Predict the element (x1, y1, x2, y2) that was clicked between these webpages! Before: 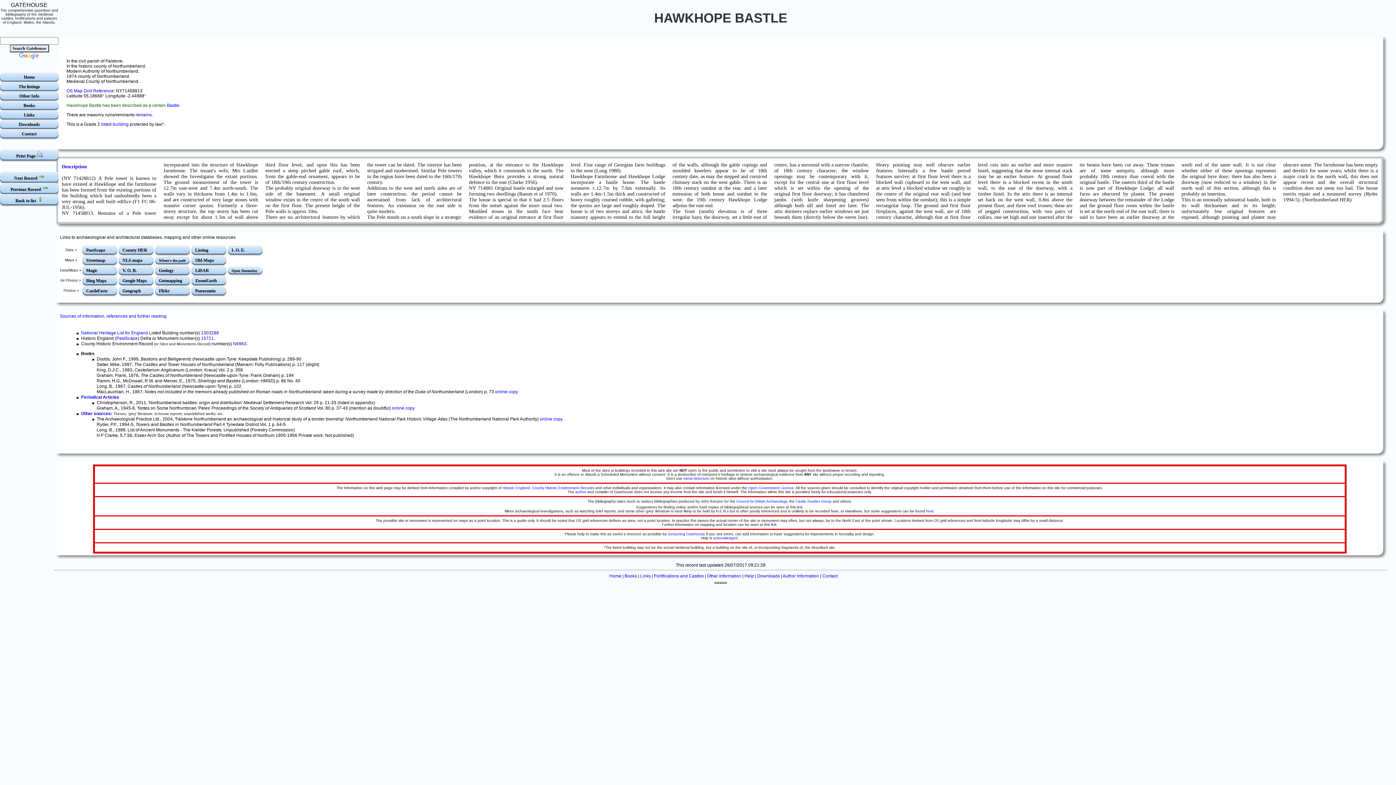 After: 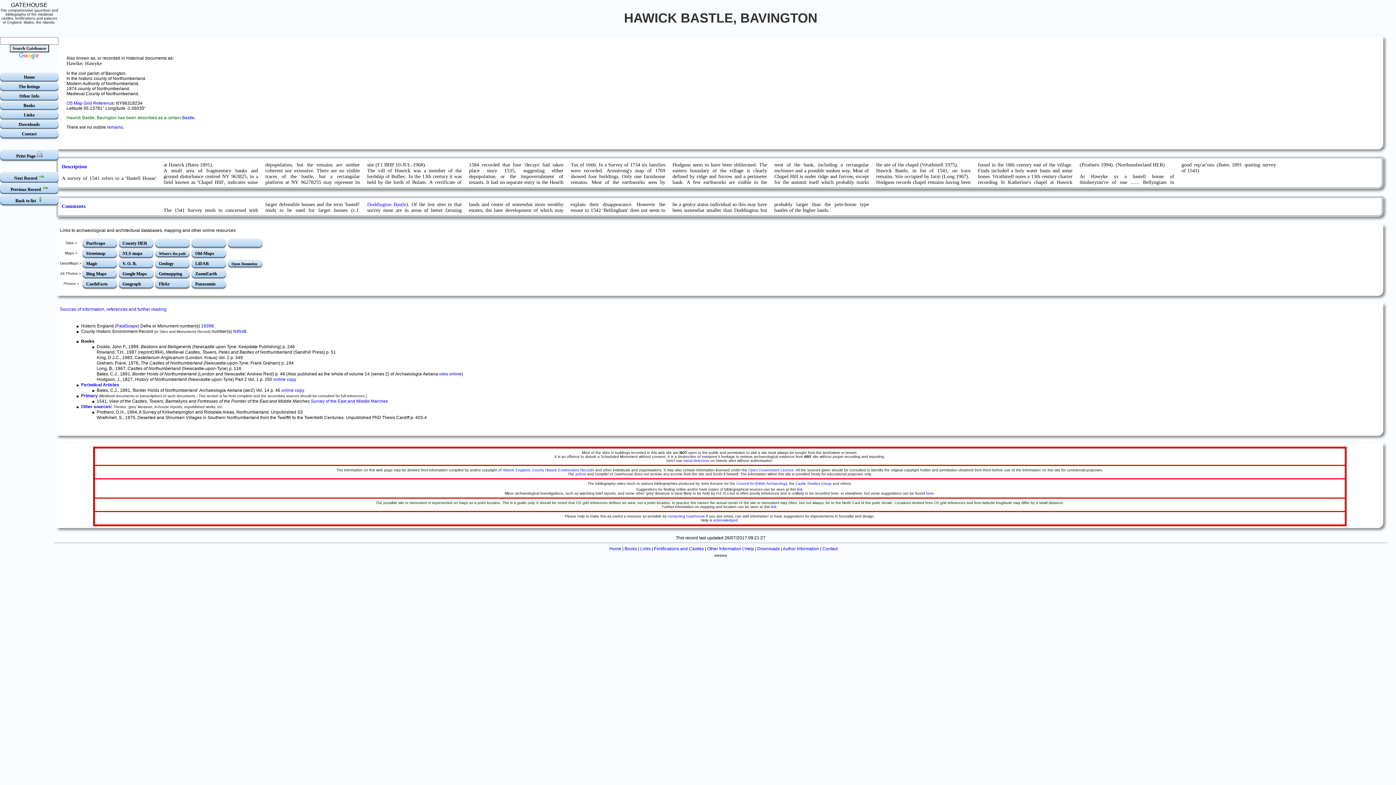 Action: label: Previous Record  bbox: (0, 182, 58, 194)